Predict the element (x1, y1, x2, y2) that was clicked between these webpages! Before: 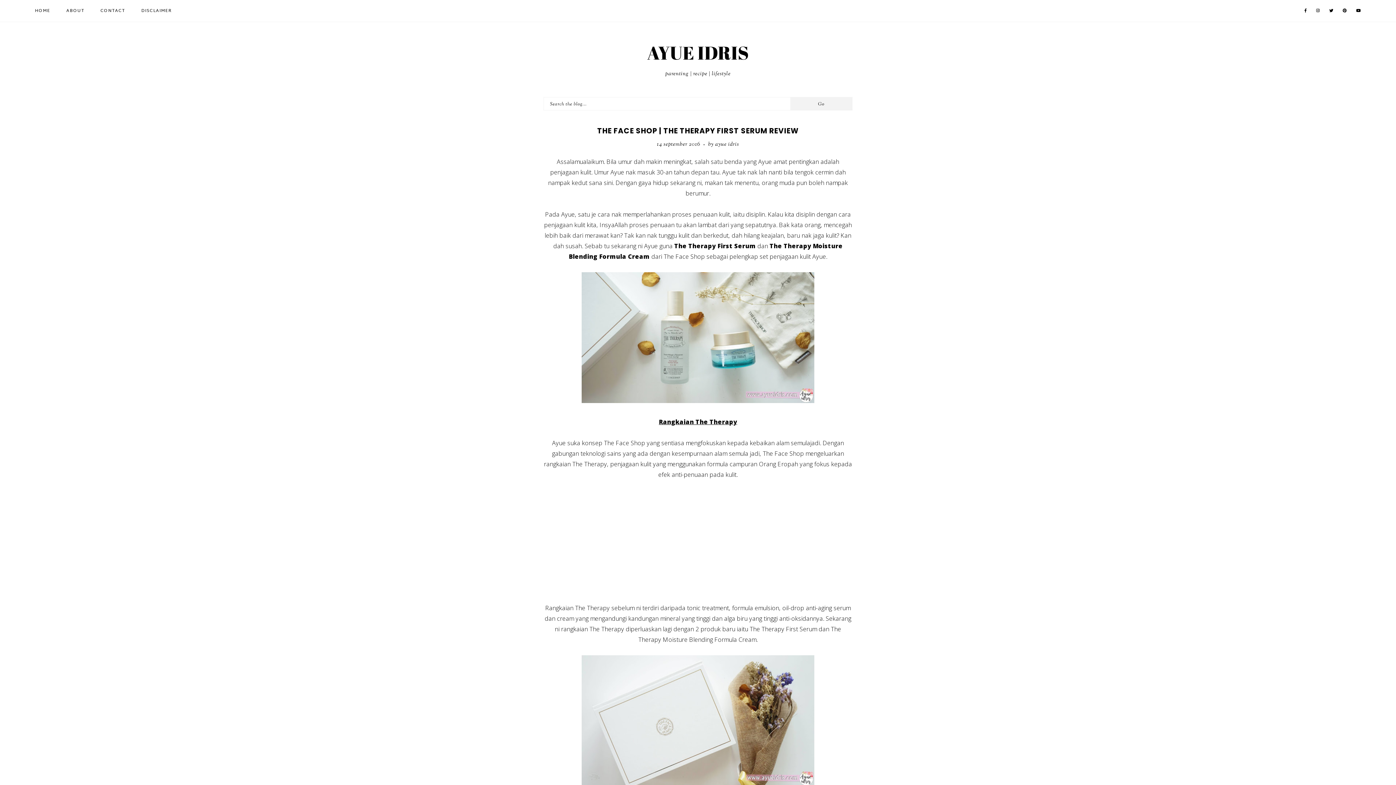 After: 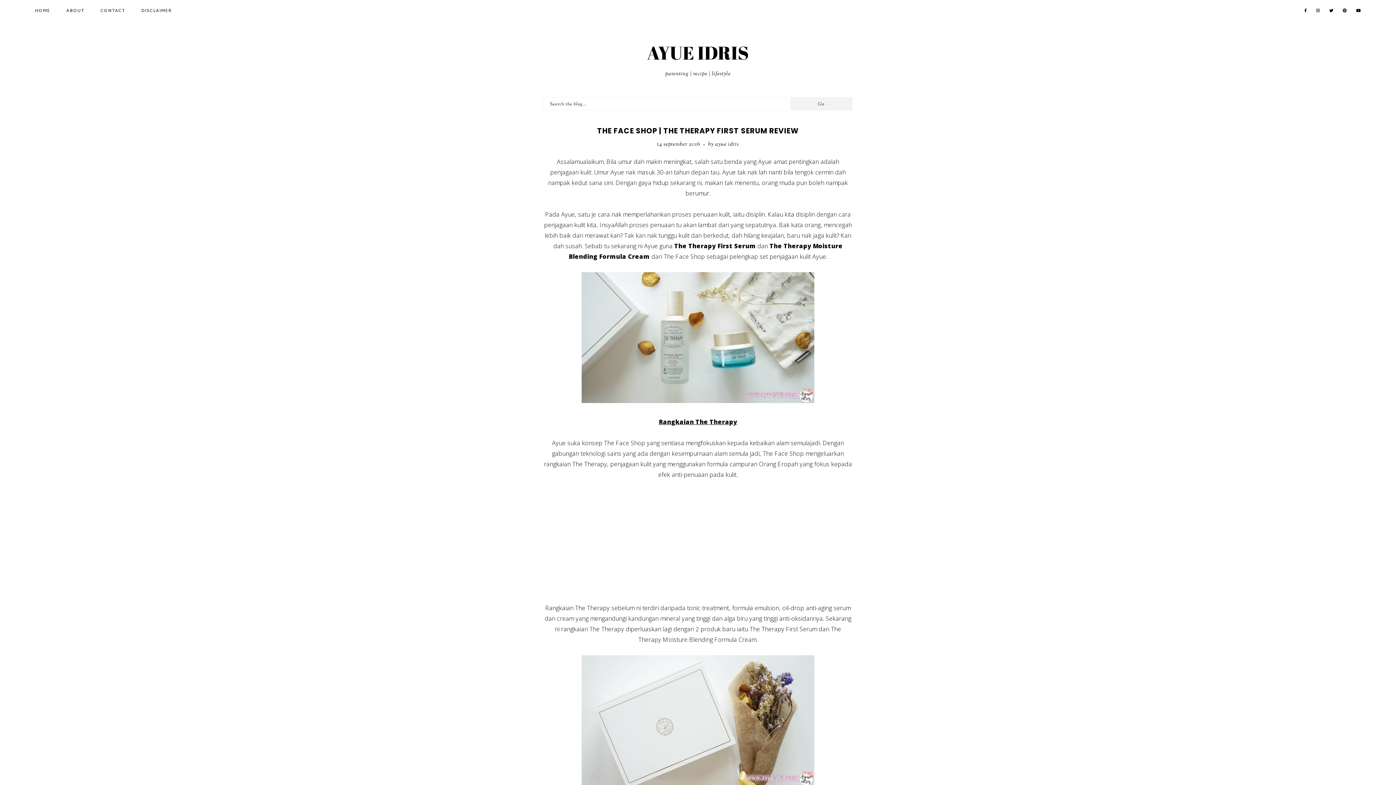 Action: bbox: (1304, 7, 1307, 14)